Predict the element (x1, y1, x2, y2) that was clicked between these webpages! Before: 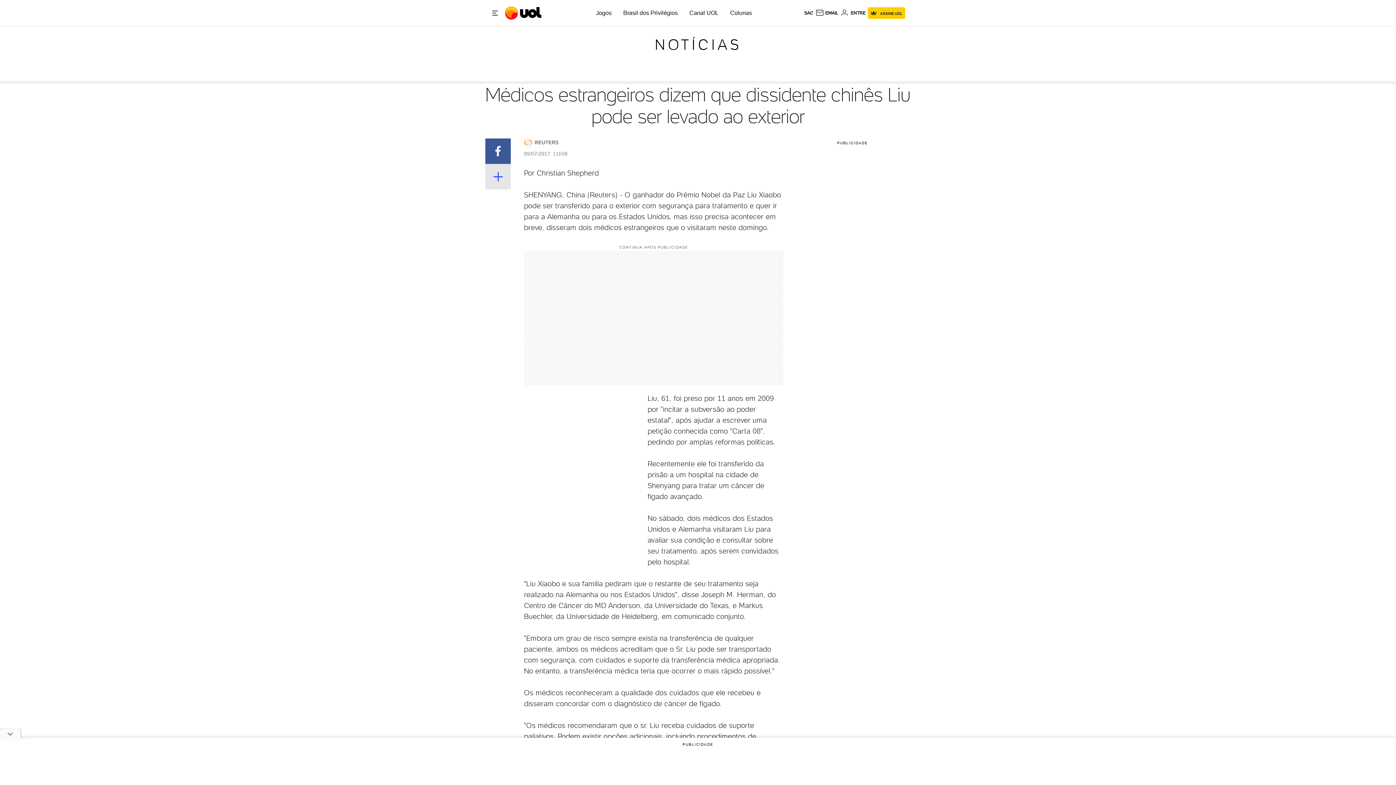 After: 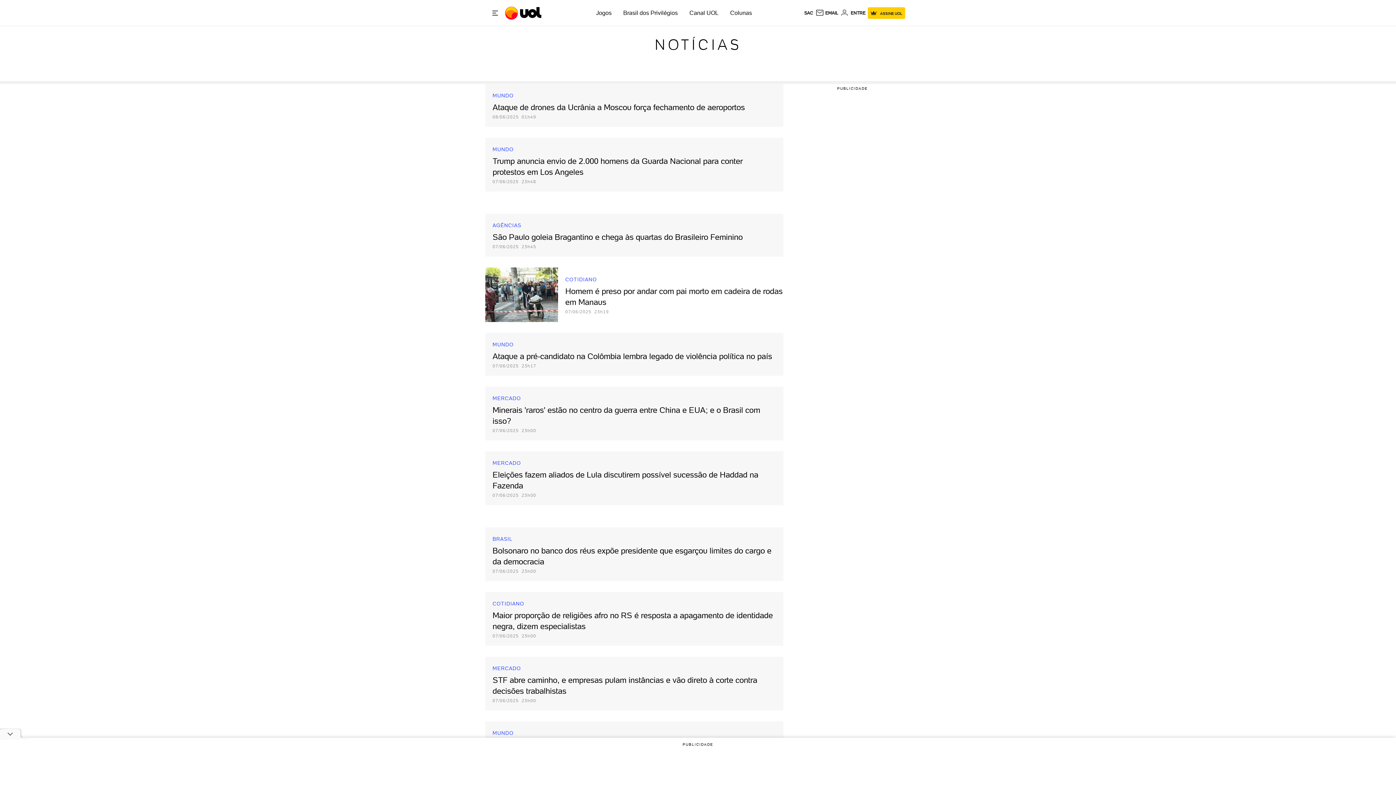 Action: label: NOTÍCIAS bbox: (654, 36, 741, 53)